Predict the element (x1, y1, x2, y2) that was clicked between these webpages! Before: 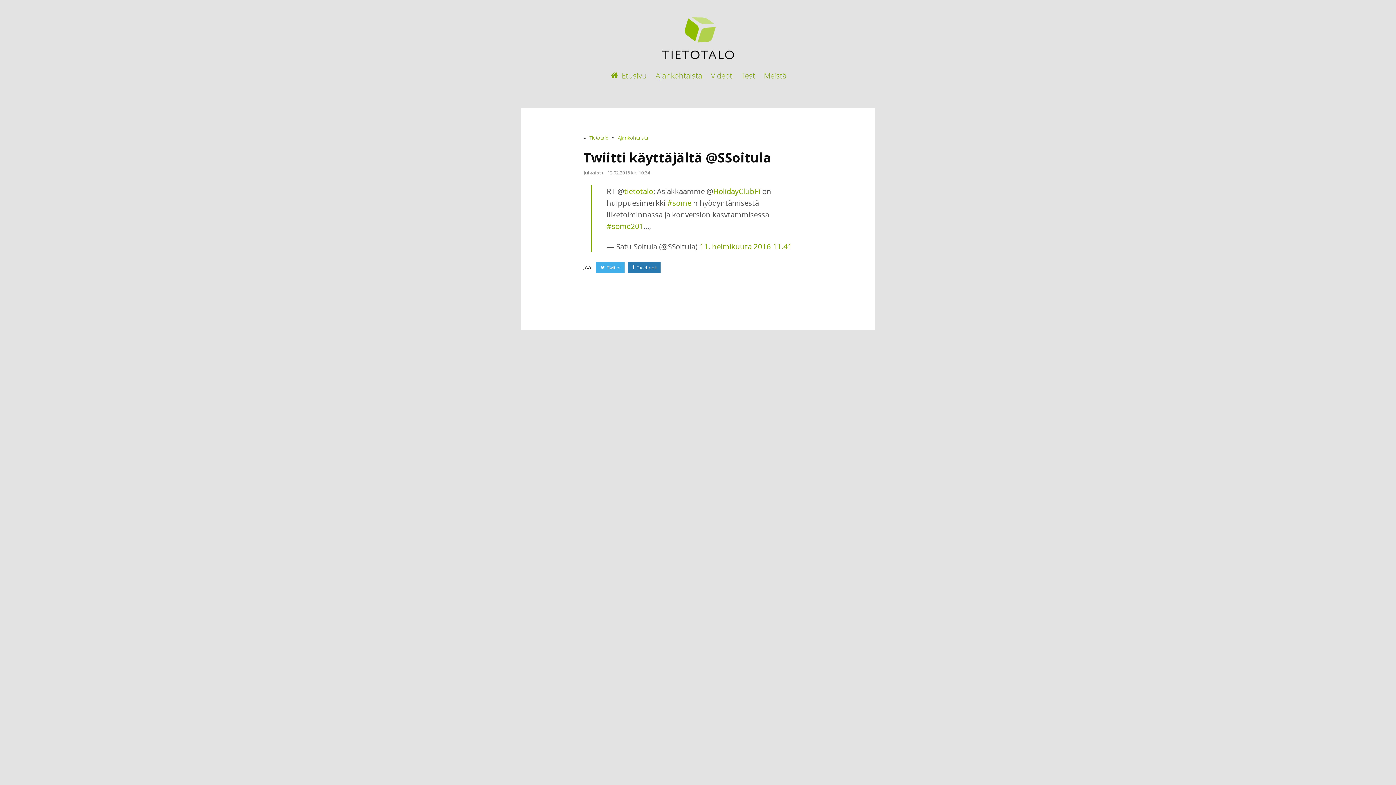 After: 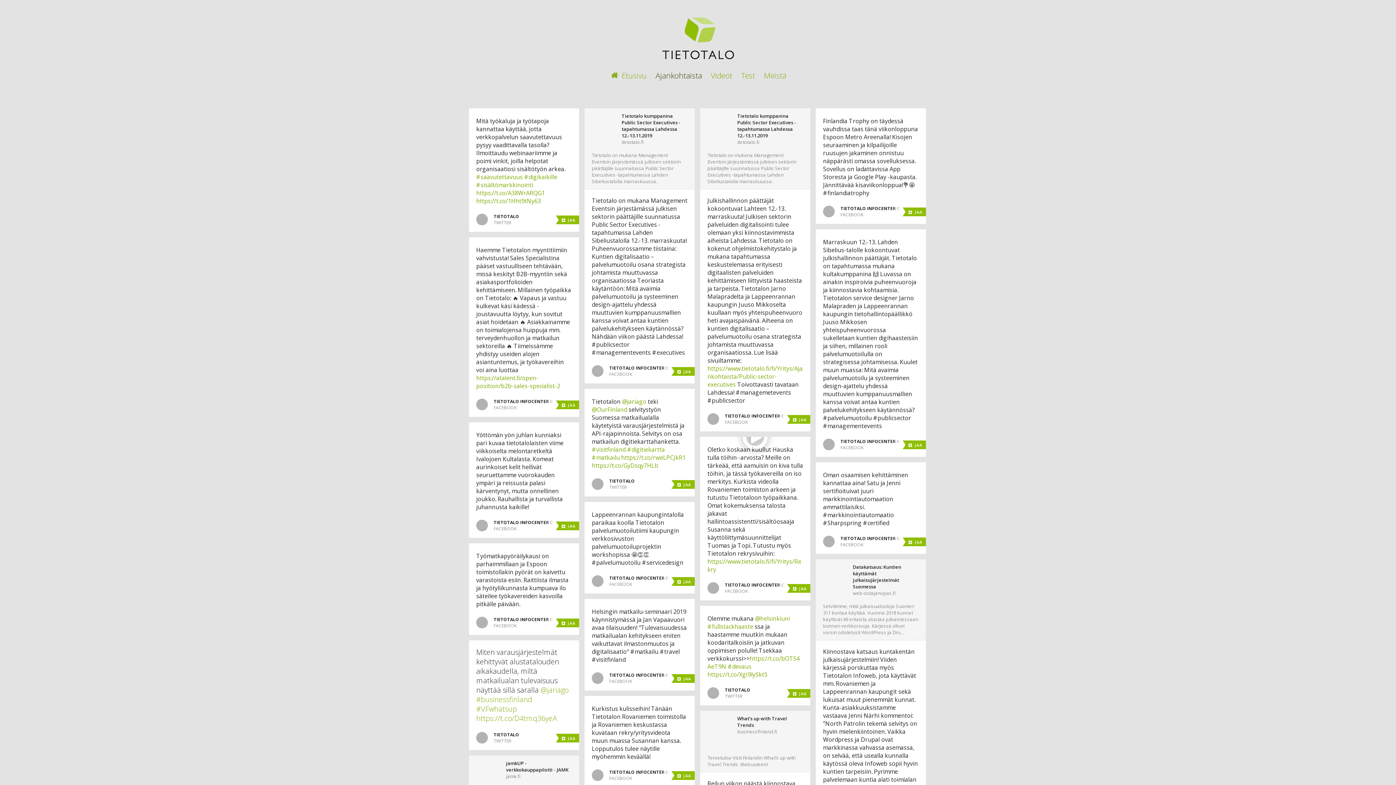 Action: label: Ajankohtaista bbox: (469, 17, 927, 59)